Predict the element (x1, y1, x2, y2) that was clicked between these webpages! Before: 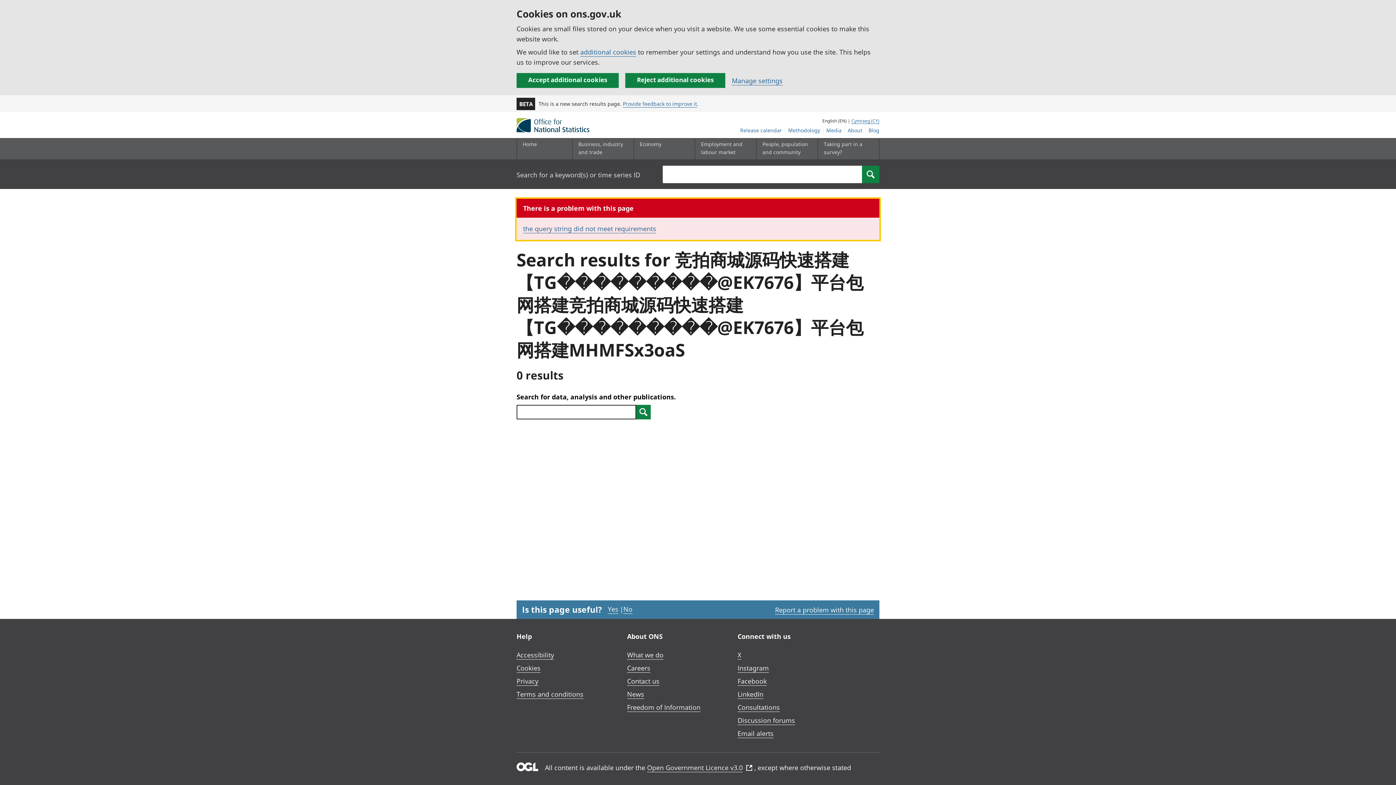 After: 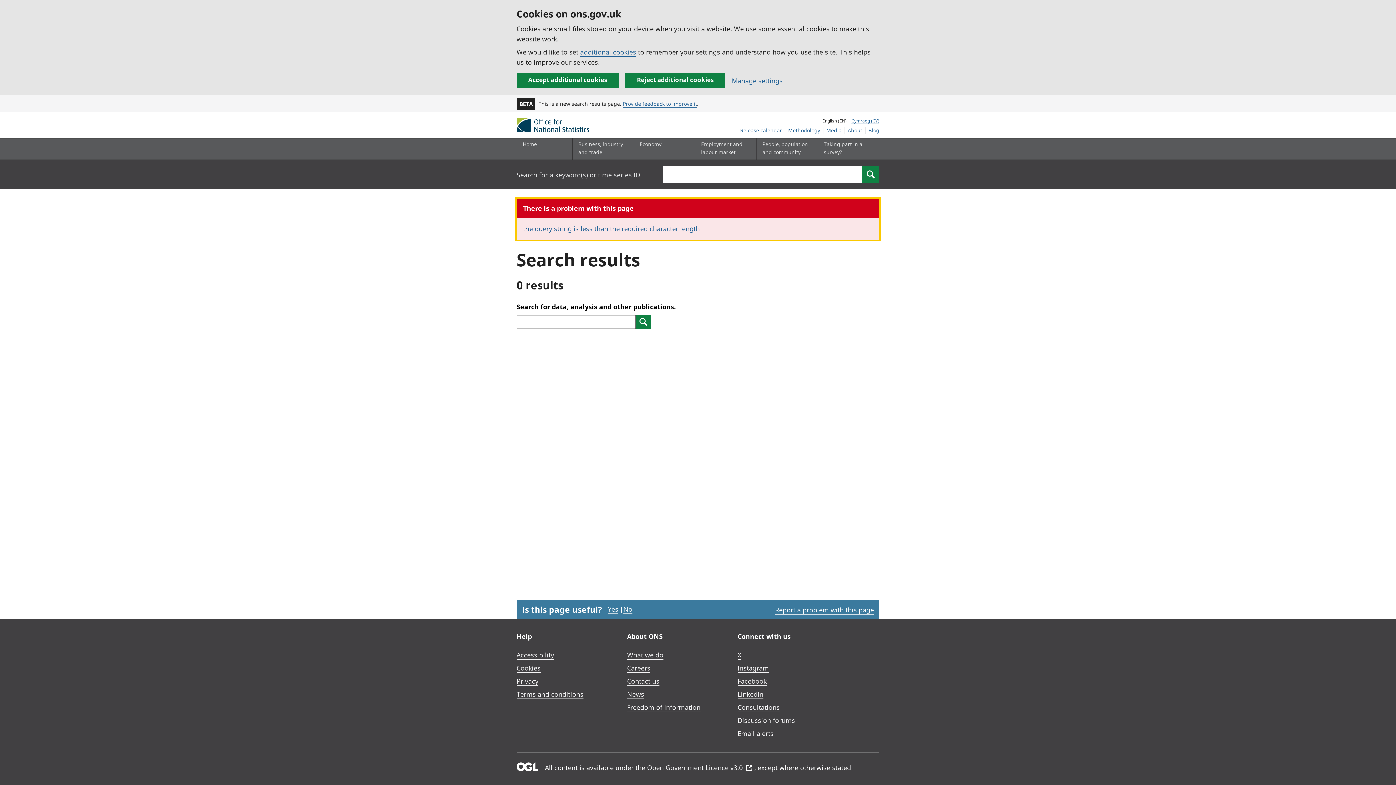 Action: bbox: (862, 165, 879, 183) label: Search